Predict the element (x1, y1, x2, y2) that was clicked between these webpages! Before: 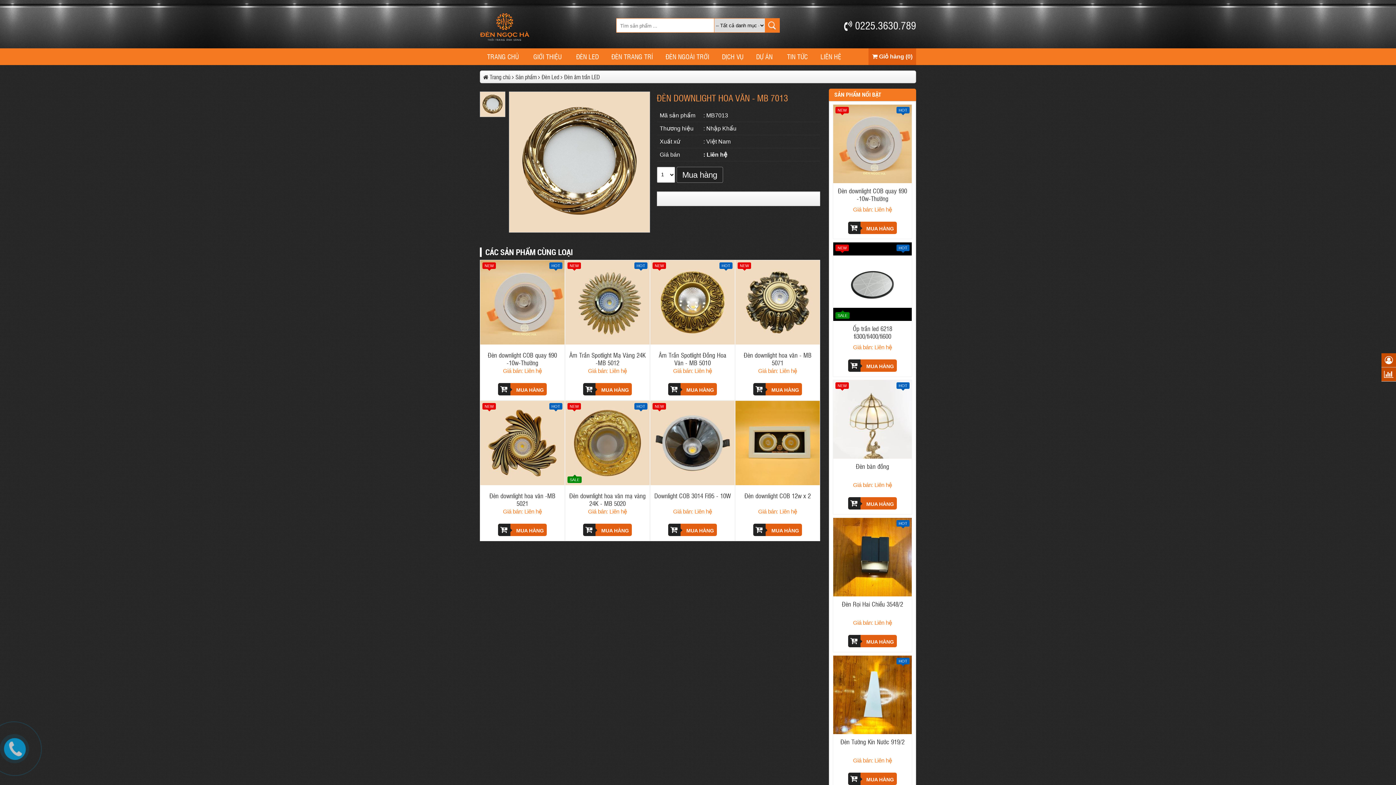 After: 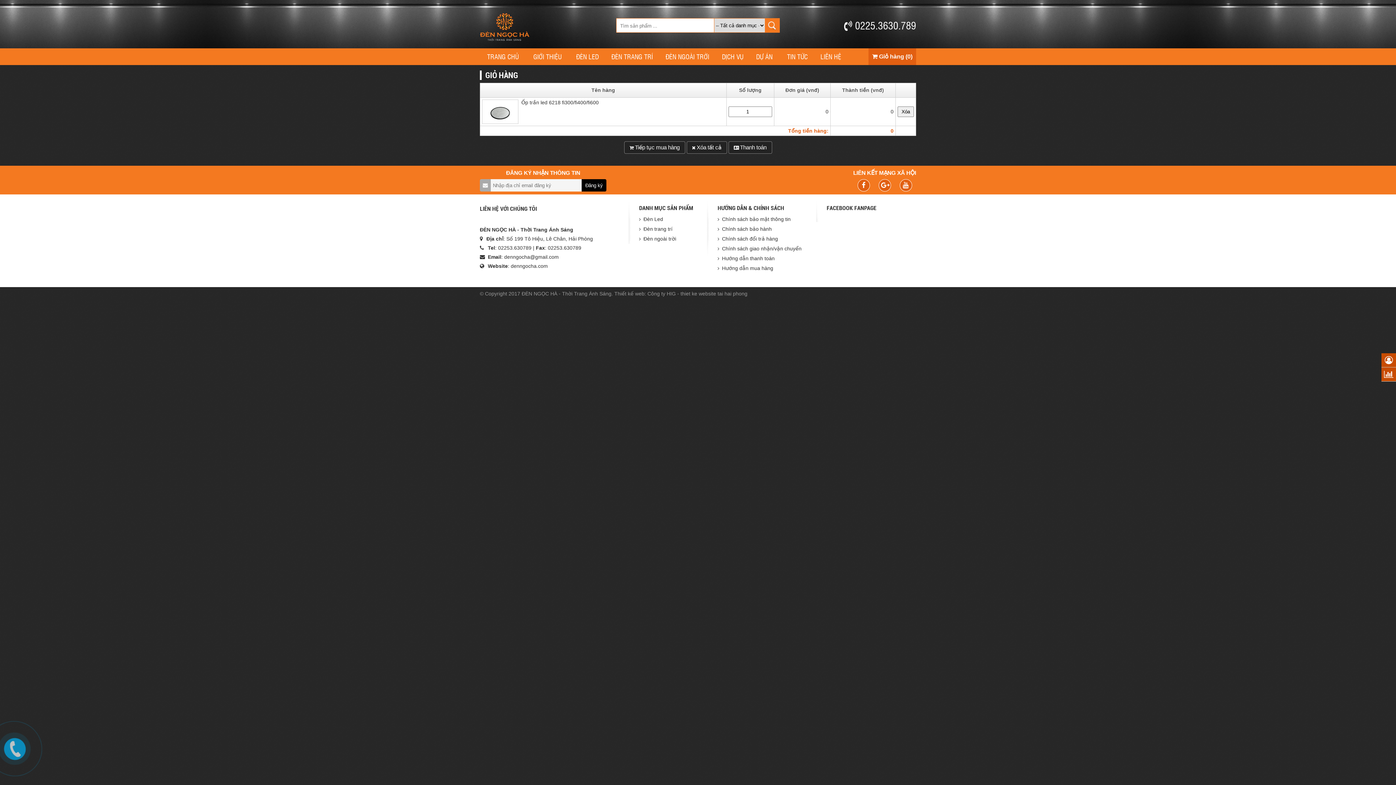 Action: label:  MUA HÀNG bbox: (848, 359, 897, 372)